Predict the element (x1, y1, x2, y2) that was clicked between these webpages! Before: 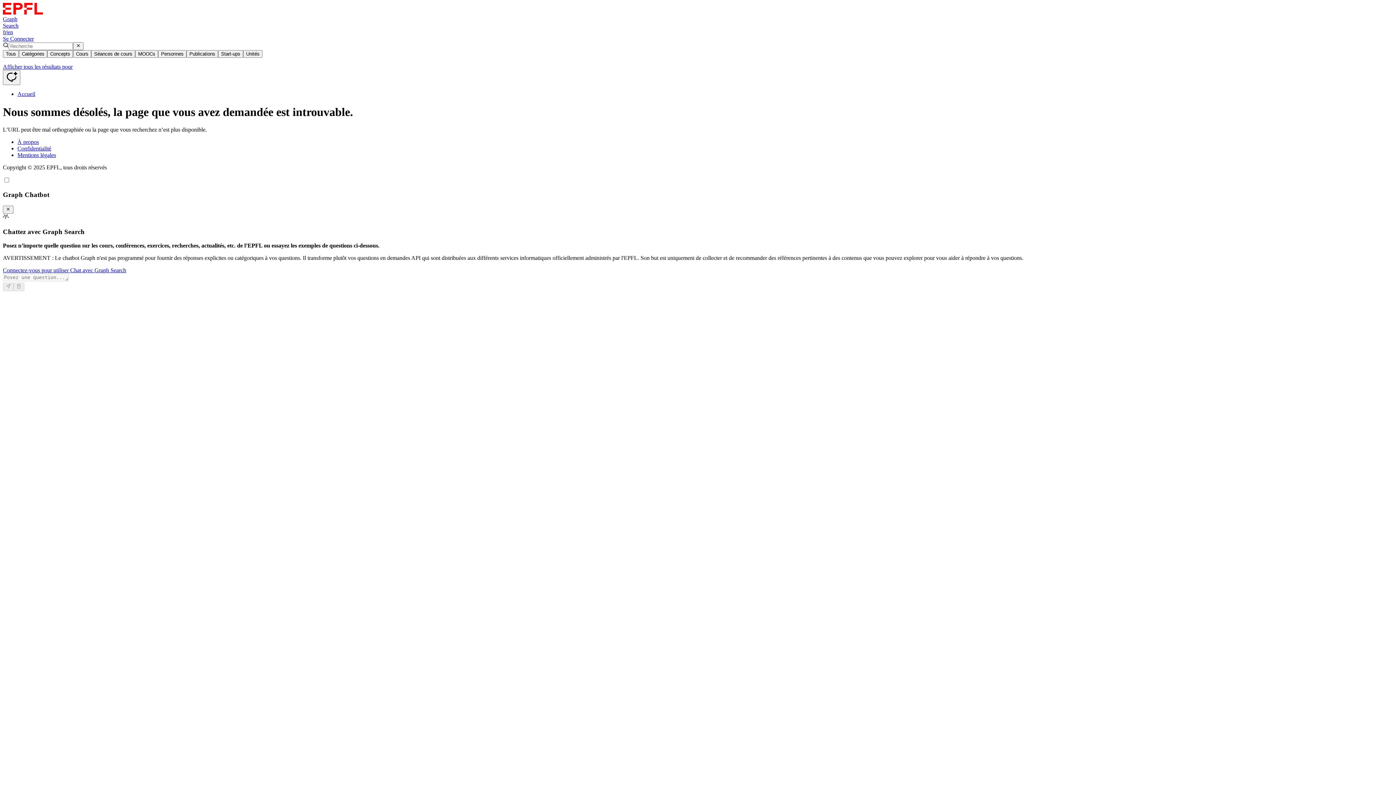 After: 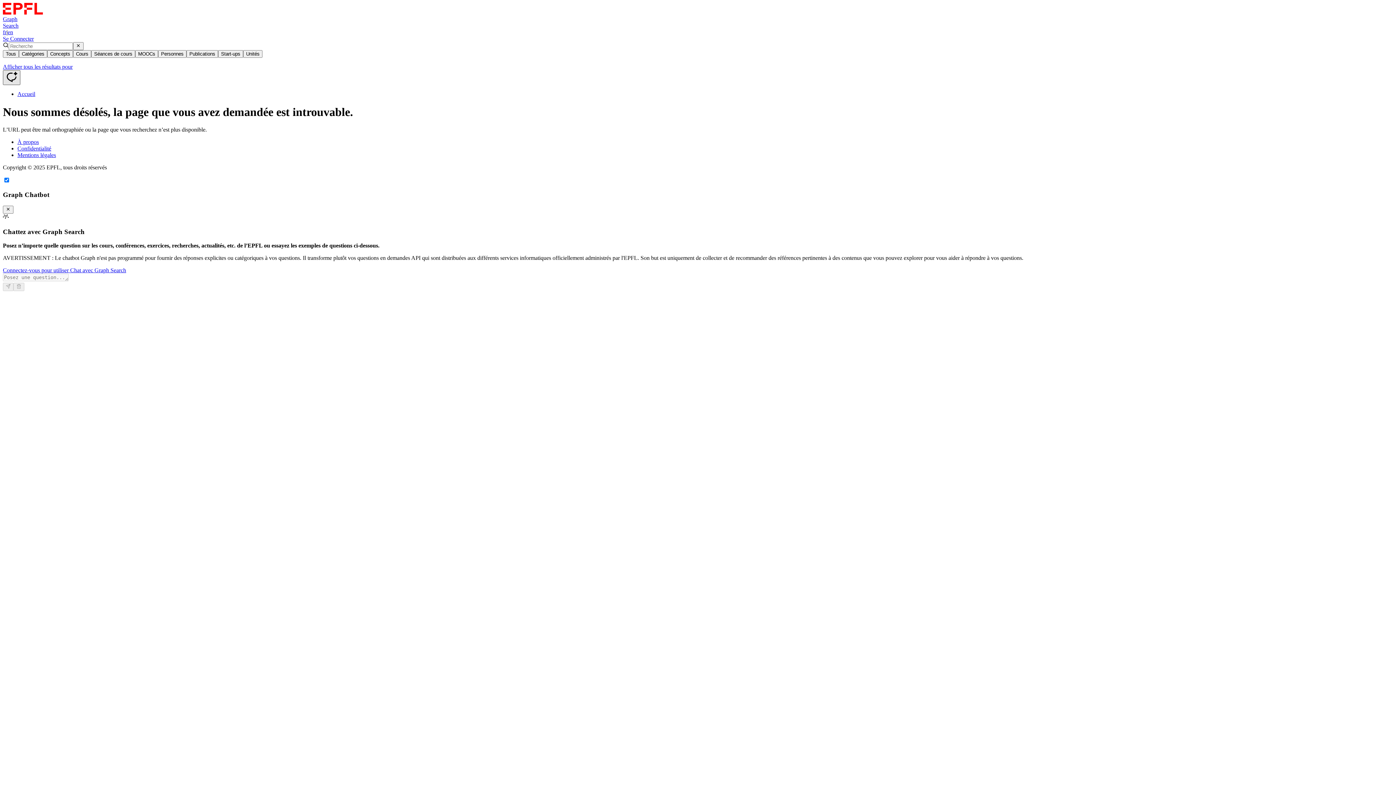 Action: bbox: (2, 70, 20, 85)